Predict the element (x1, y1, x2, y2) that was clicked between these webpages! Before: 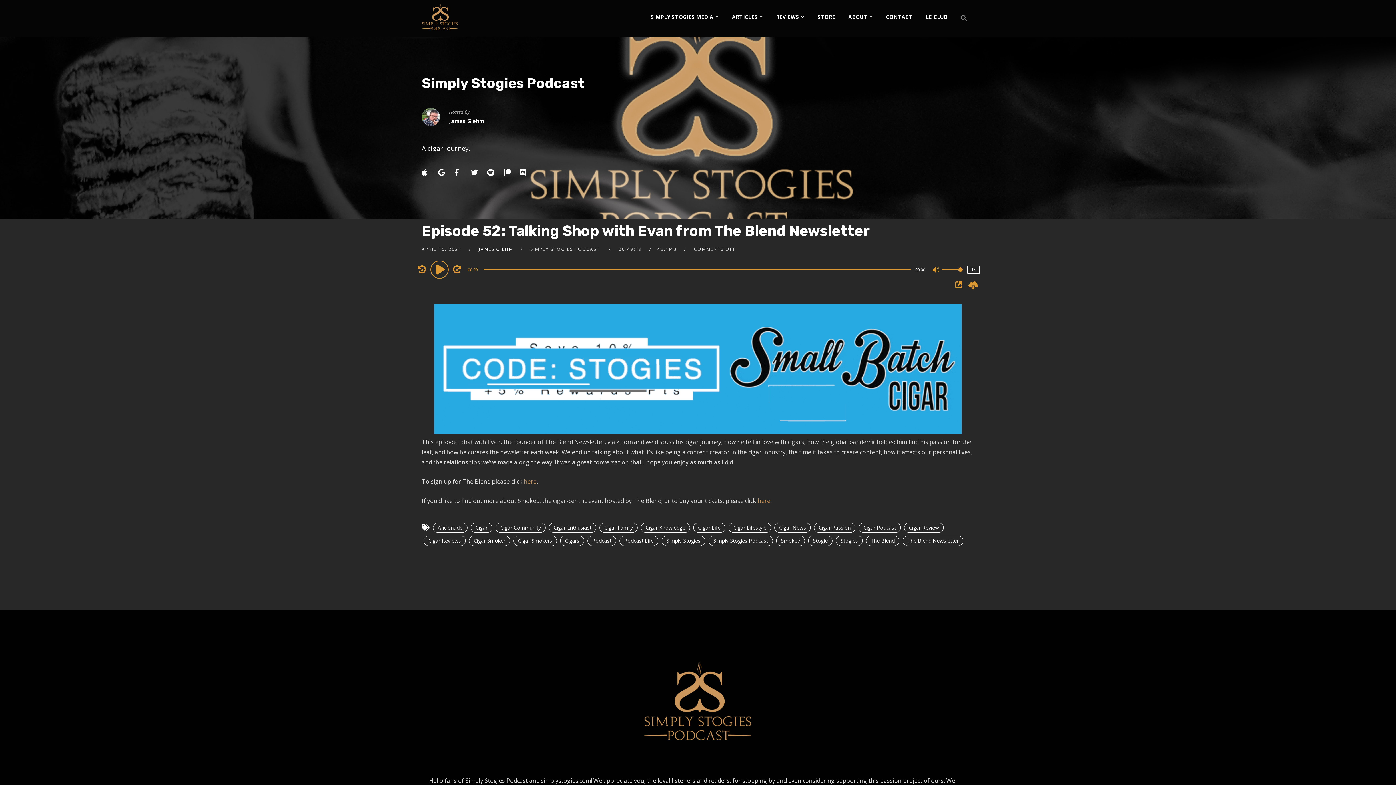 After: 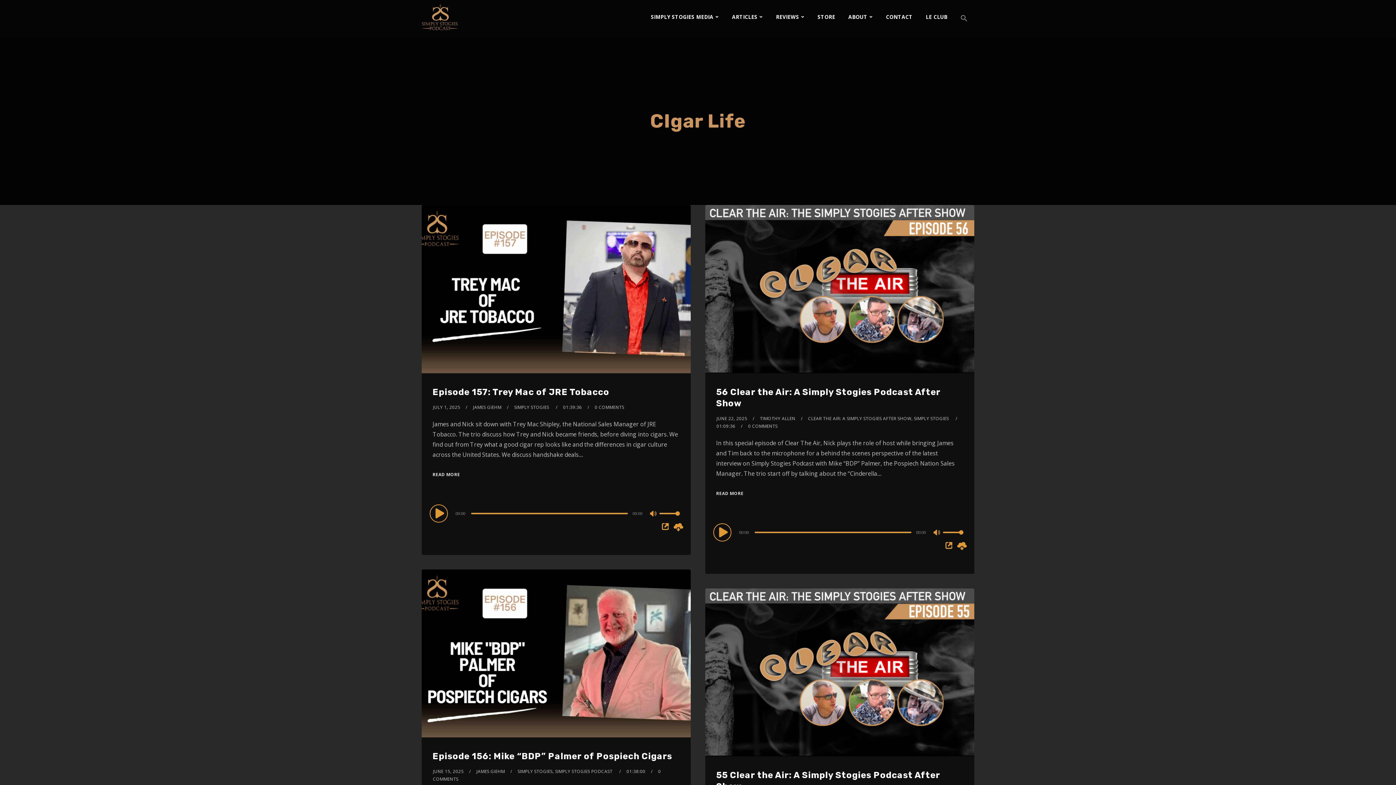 Action: bbox: (693, 522, 725, 533) label: CIgar Life